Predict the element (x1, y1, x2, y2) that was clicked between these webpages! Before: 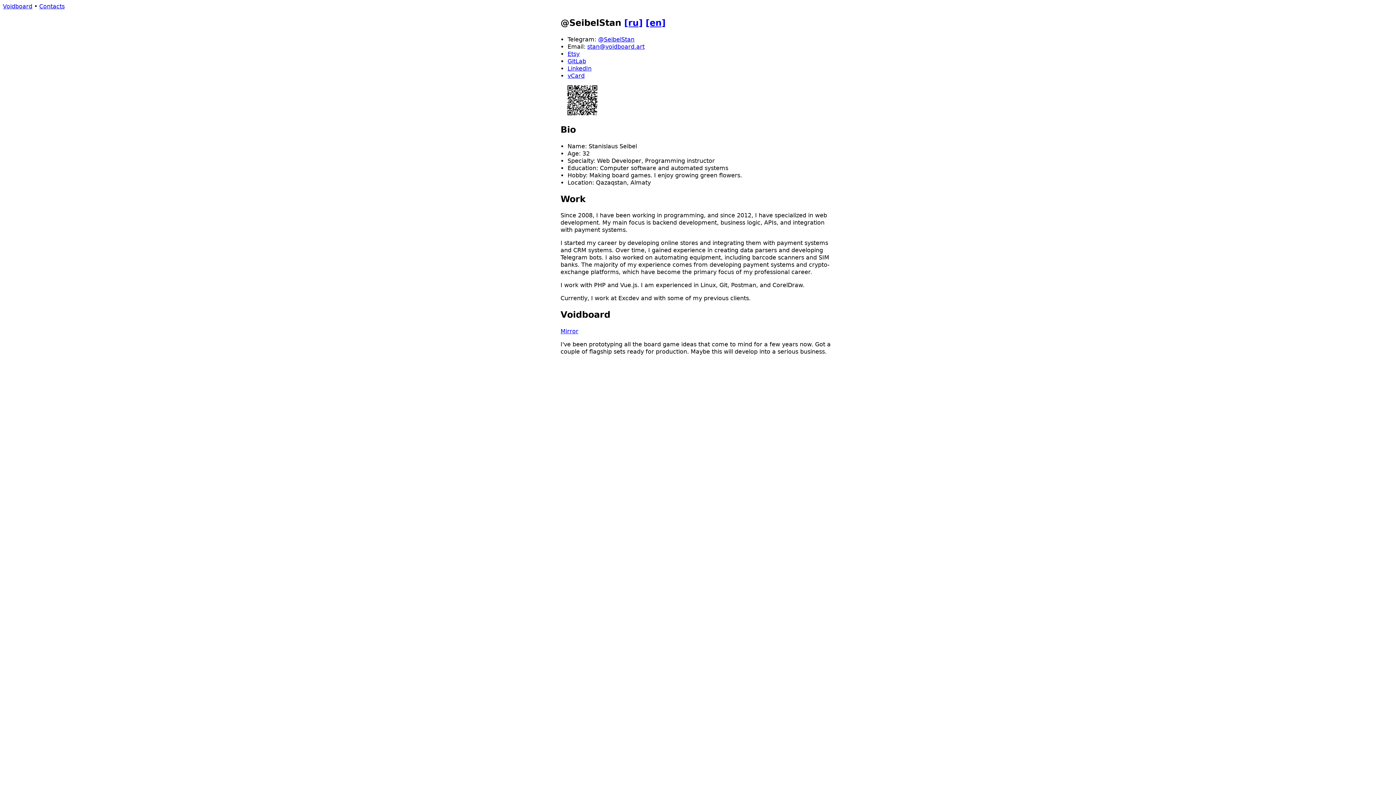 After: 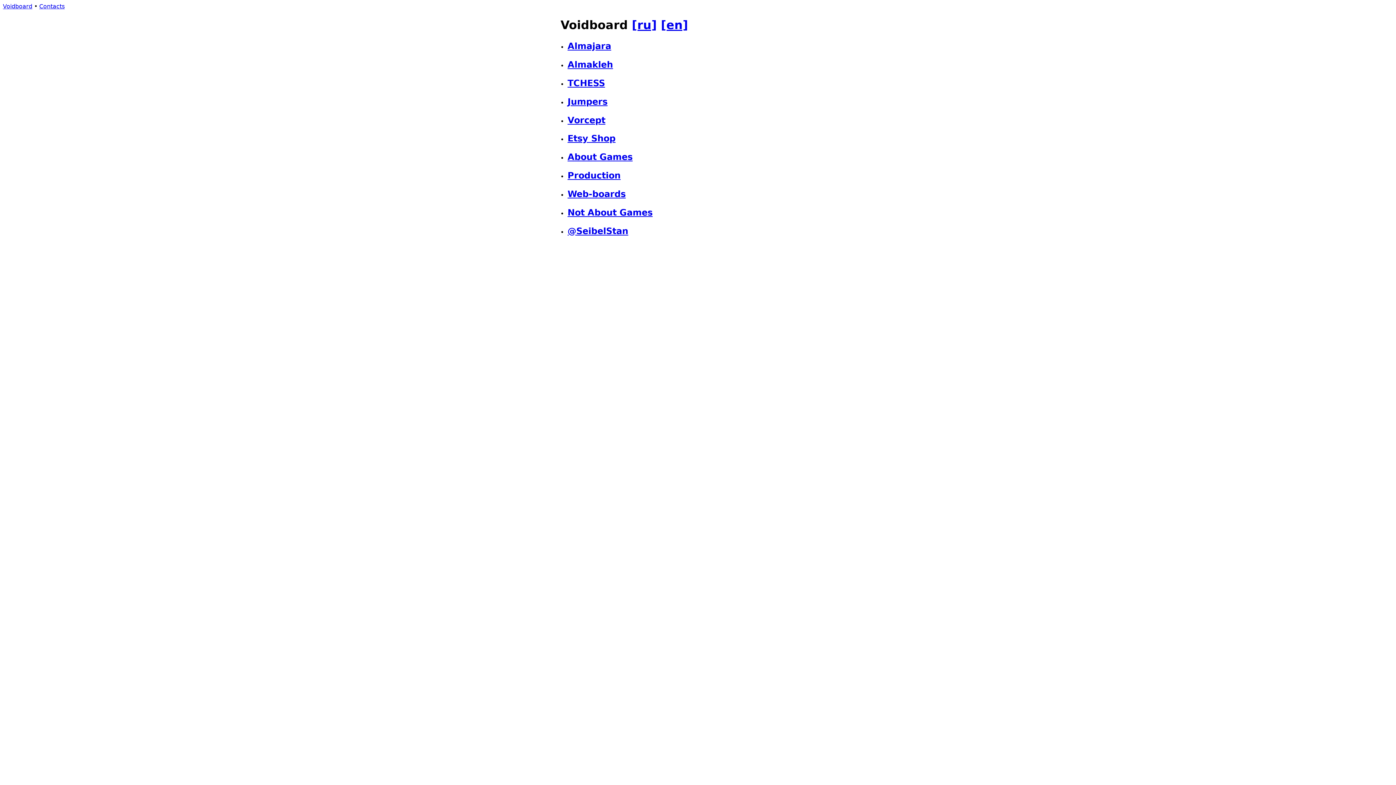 Action: bbox: (2, 2, 32, 9) label: Voidboard